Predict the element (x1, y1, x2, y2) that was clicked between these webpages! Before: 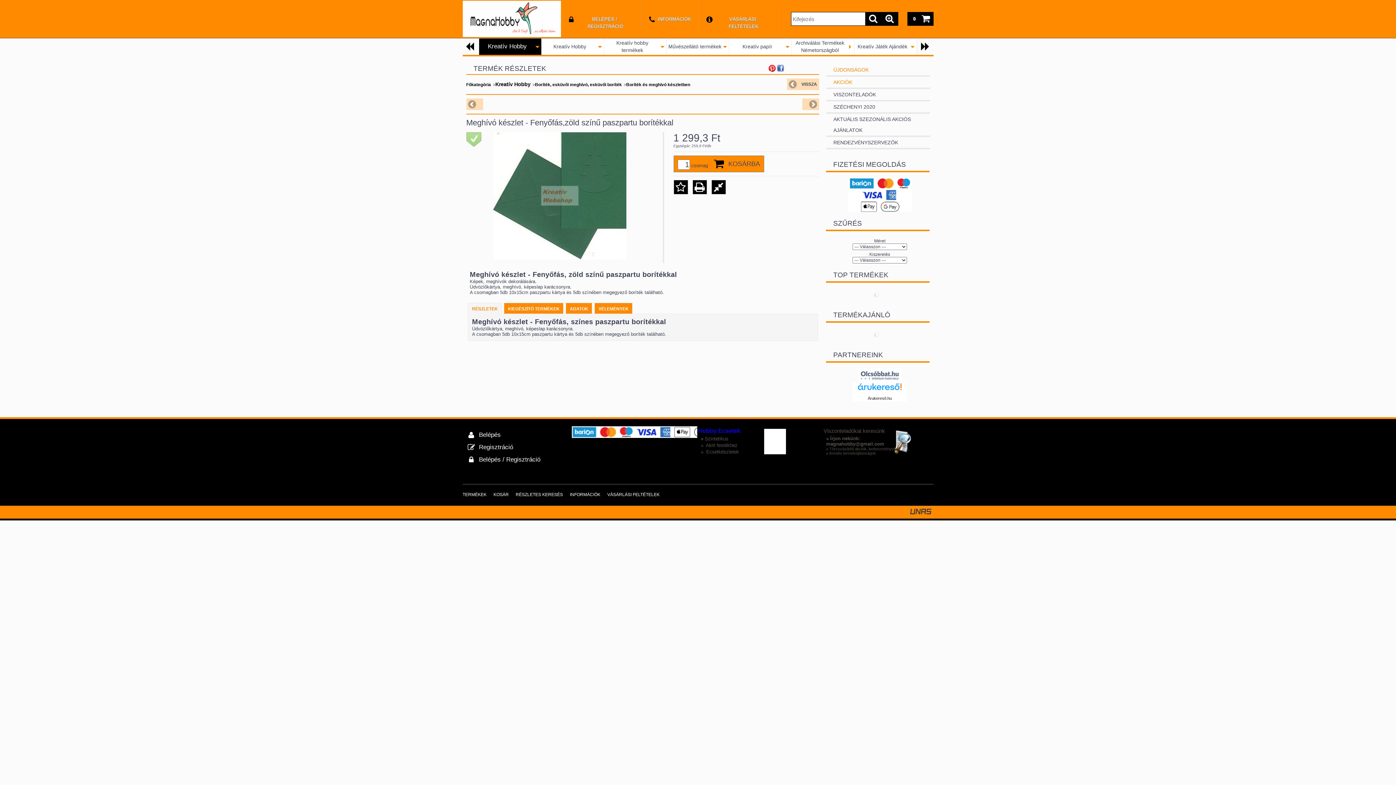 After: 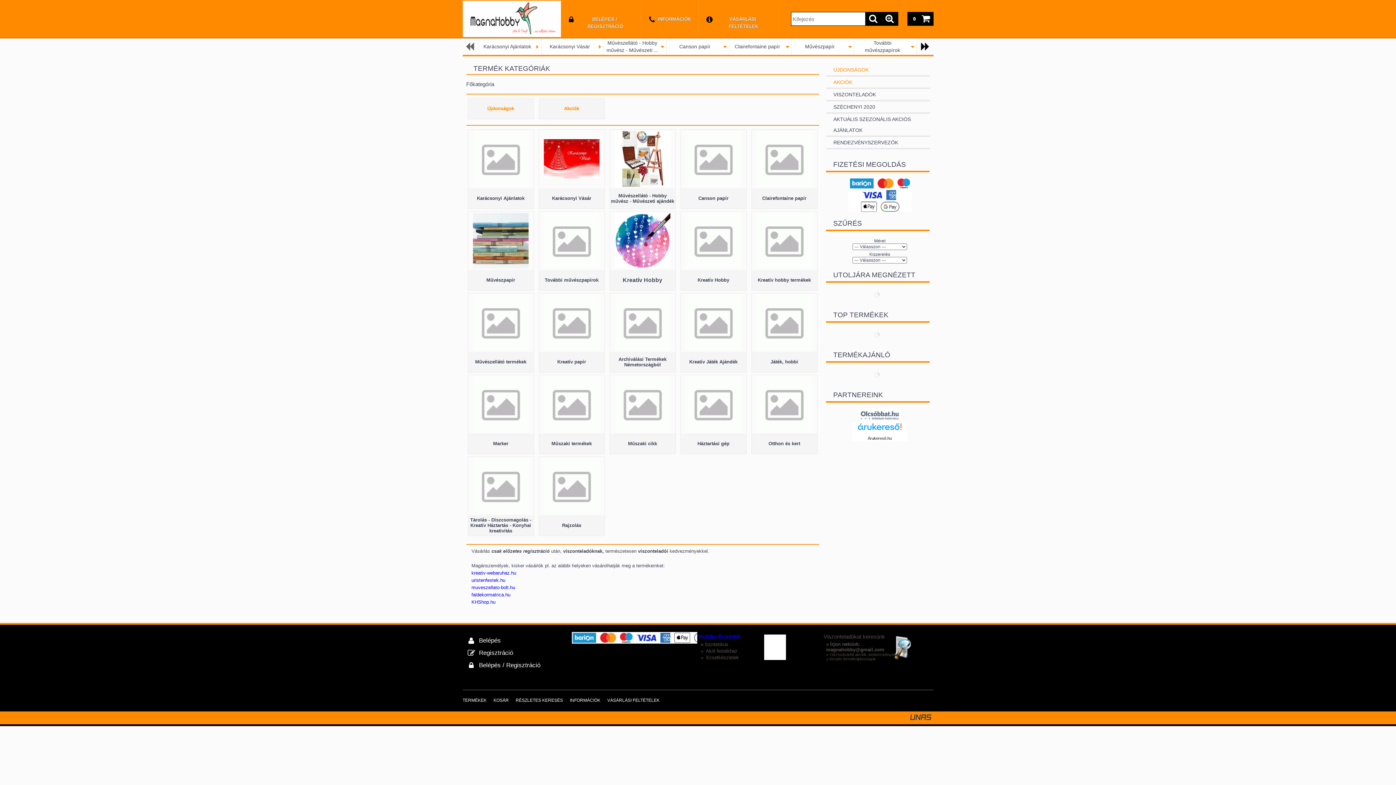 Action: label: Főkategória bbox: (466, 82, 491, 87)